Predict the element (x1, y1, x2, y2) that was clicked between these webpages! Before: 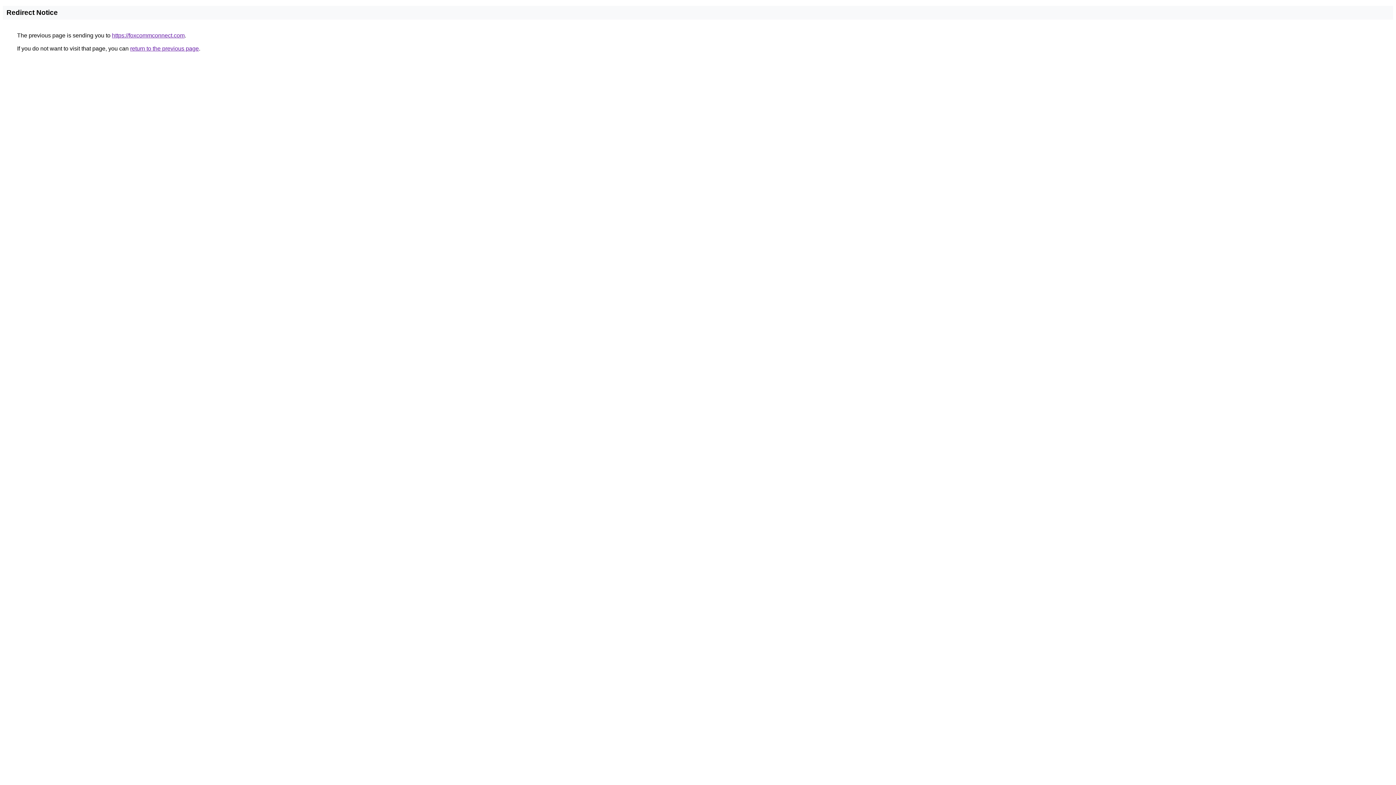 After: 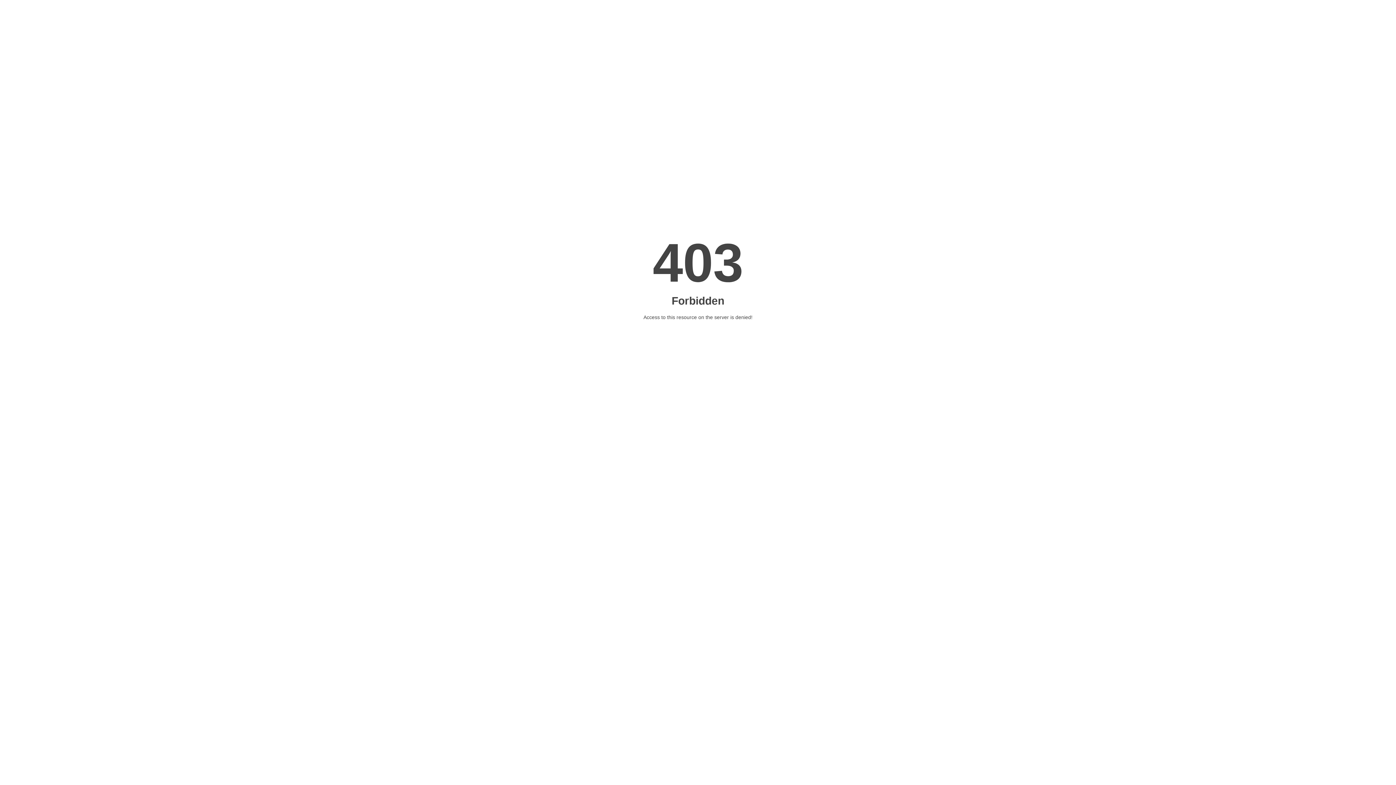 Action: label: https://foxcommconnect.com bbox: (112, 32, 184, 38)